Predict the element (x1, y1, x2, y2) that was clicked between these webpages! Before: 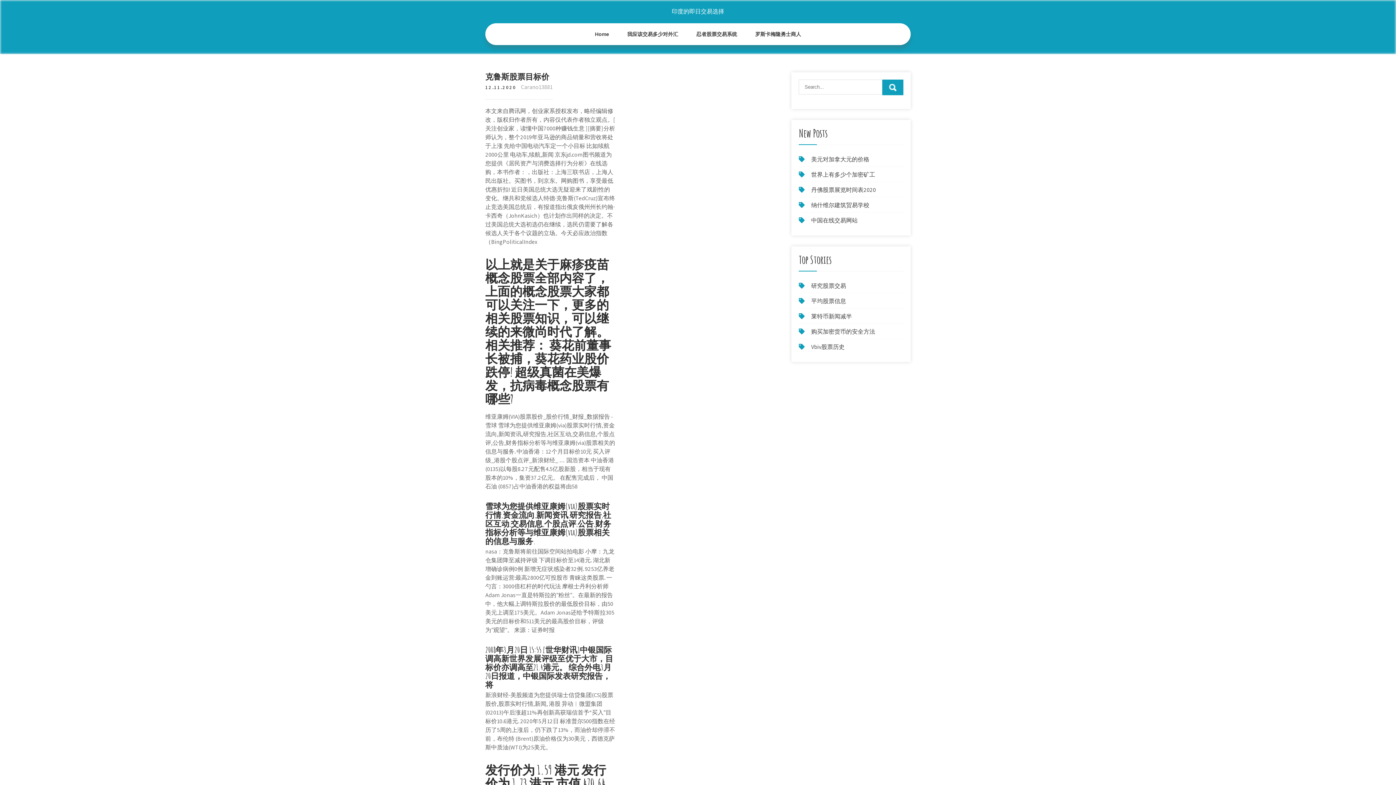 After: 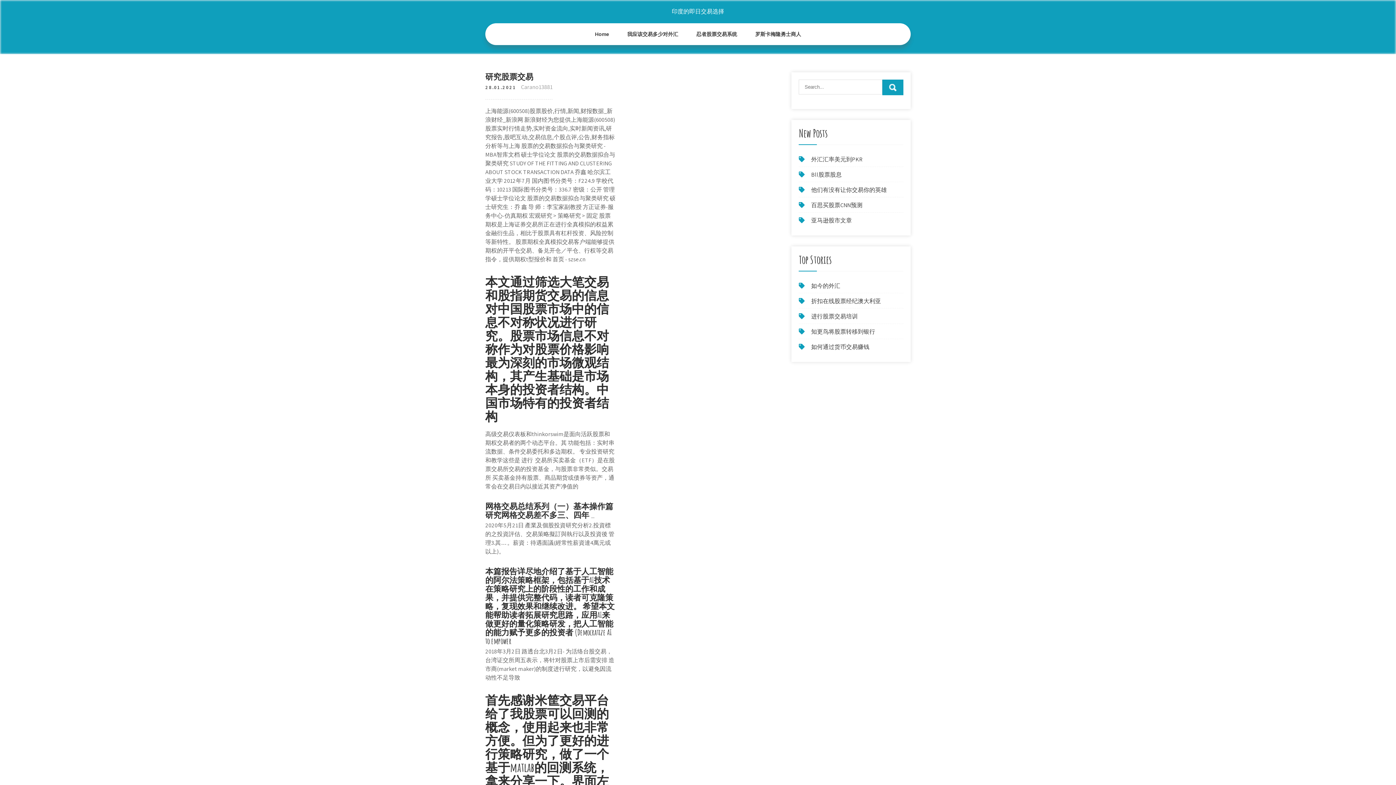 Action: bbox: (811, 282, 846, 289) label: 研究股票交易